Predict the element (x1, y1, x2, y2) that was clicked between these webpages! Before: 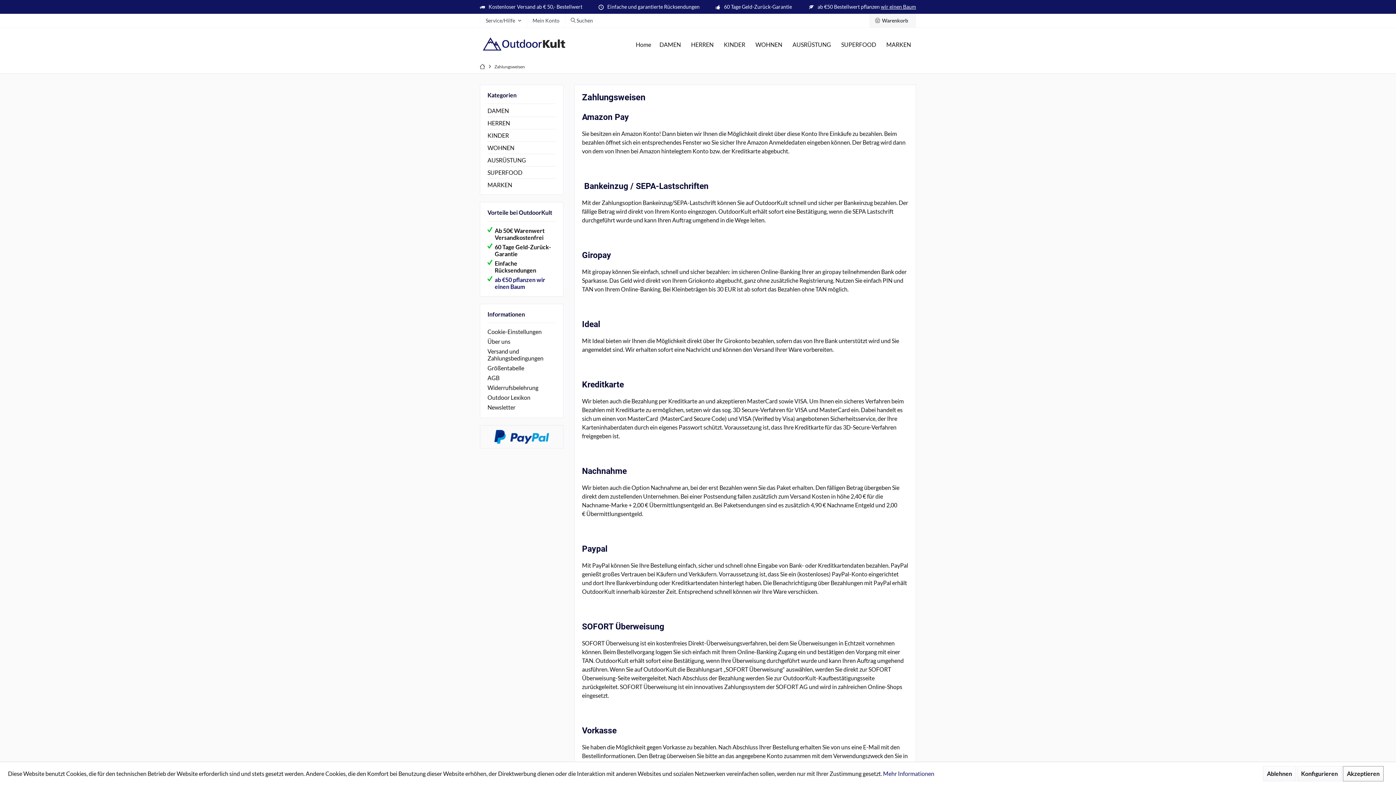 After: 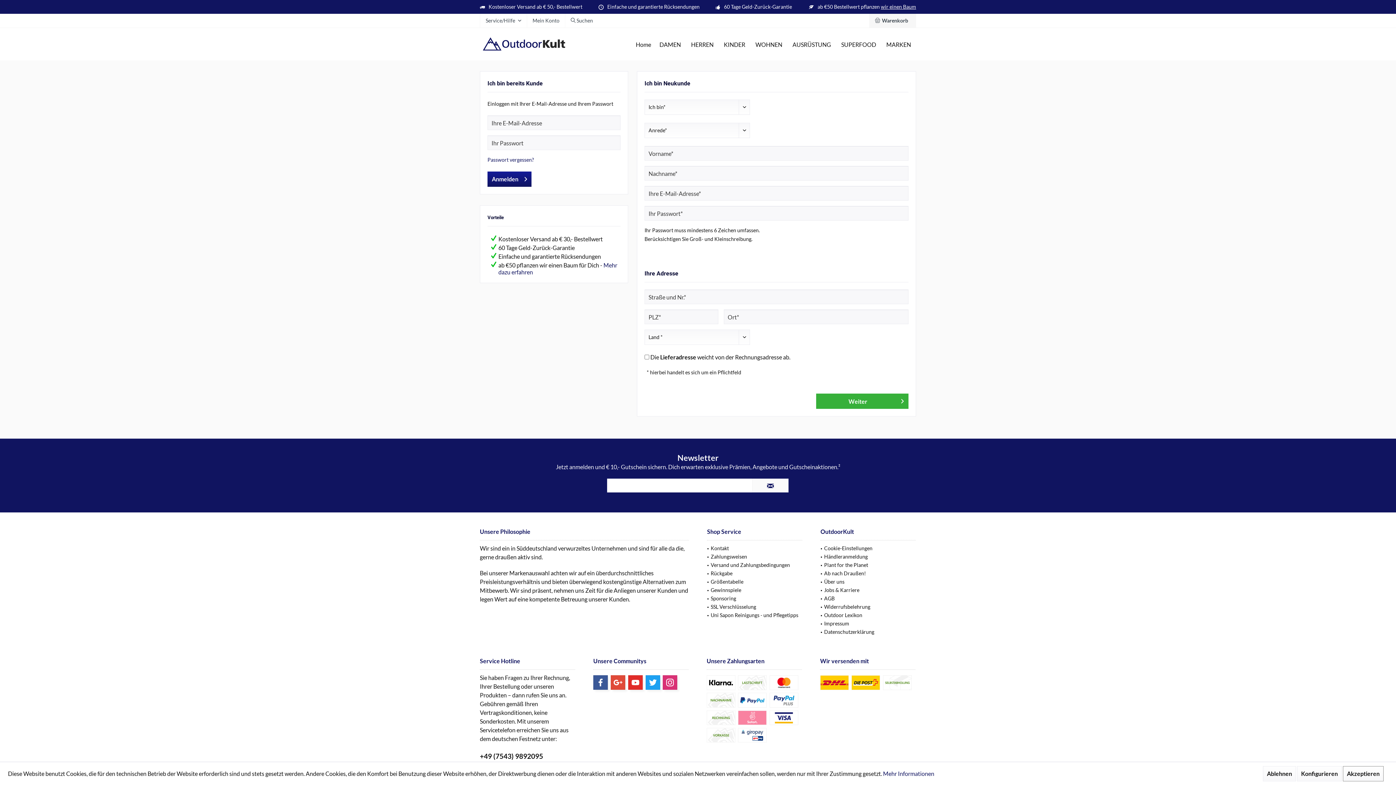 Action: label: Mein Konto bbox: (532, 17, 559, 23)